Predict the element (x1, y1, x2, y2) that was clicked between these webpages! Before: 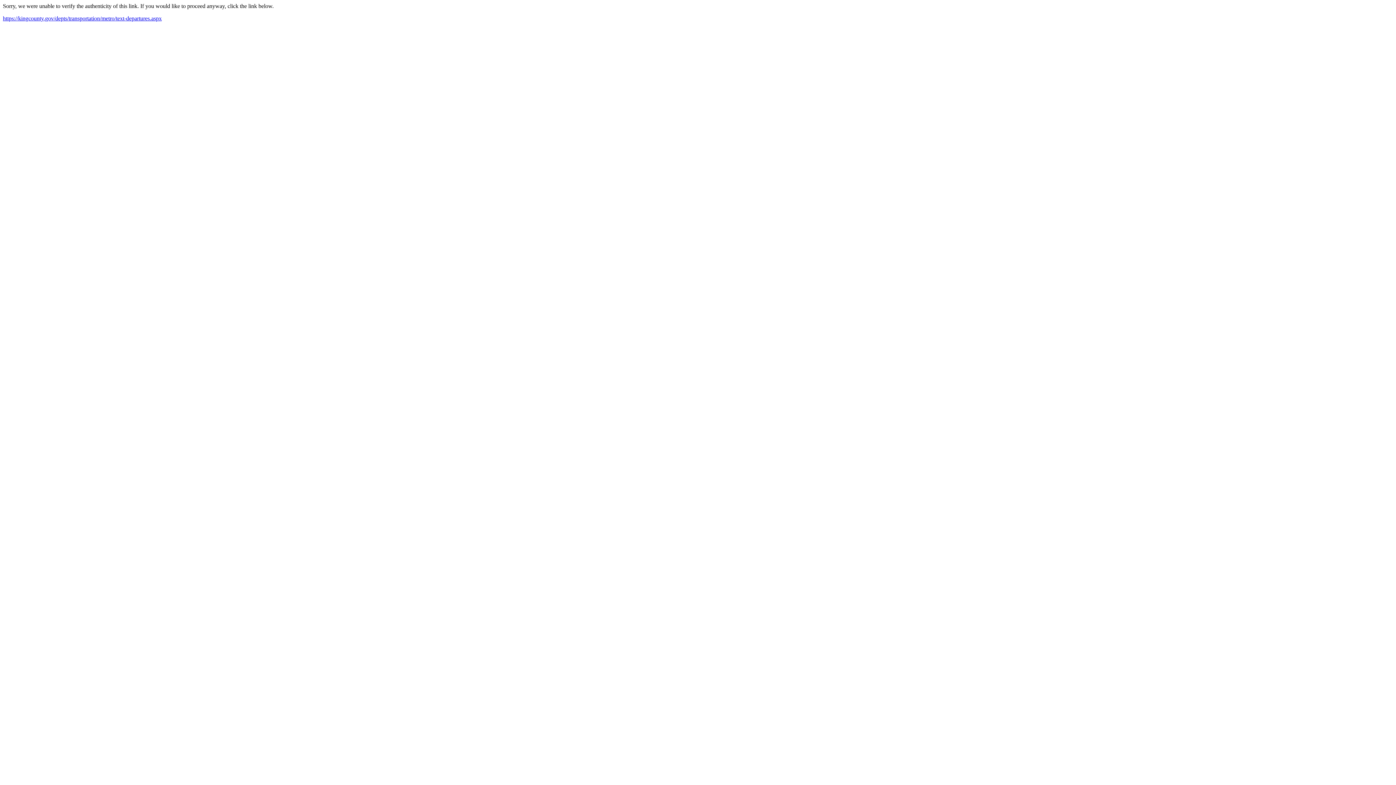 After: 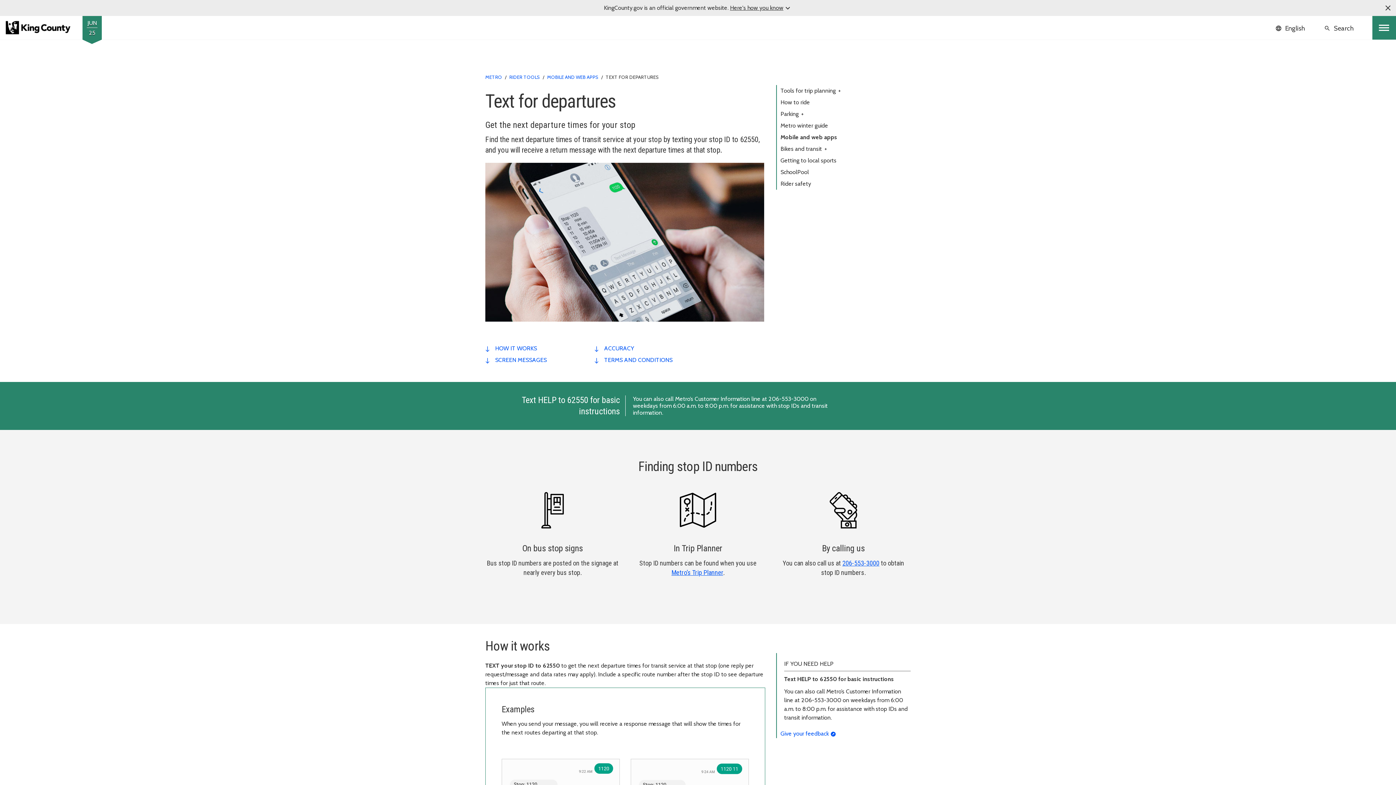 Action: label: https://kingcounty.gov/depts/transportation/metro/text-departures.aspx bbox: (2, 15, 161, 21)